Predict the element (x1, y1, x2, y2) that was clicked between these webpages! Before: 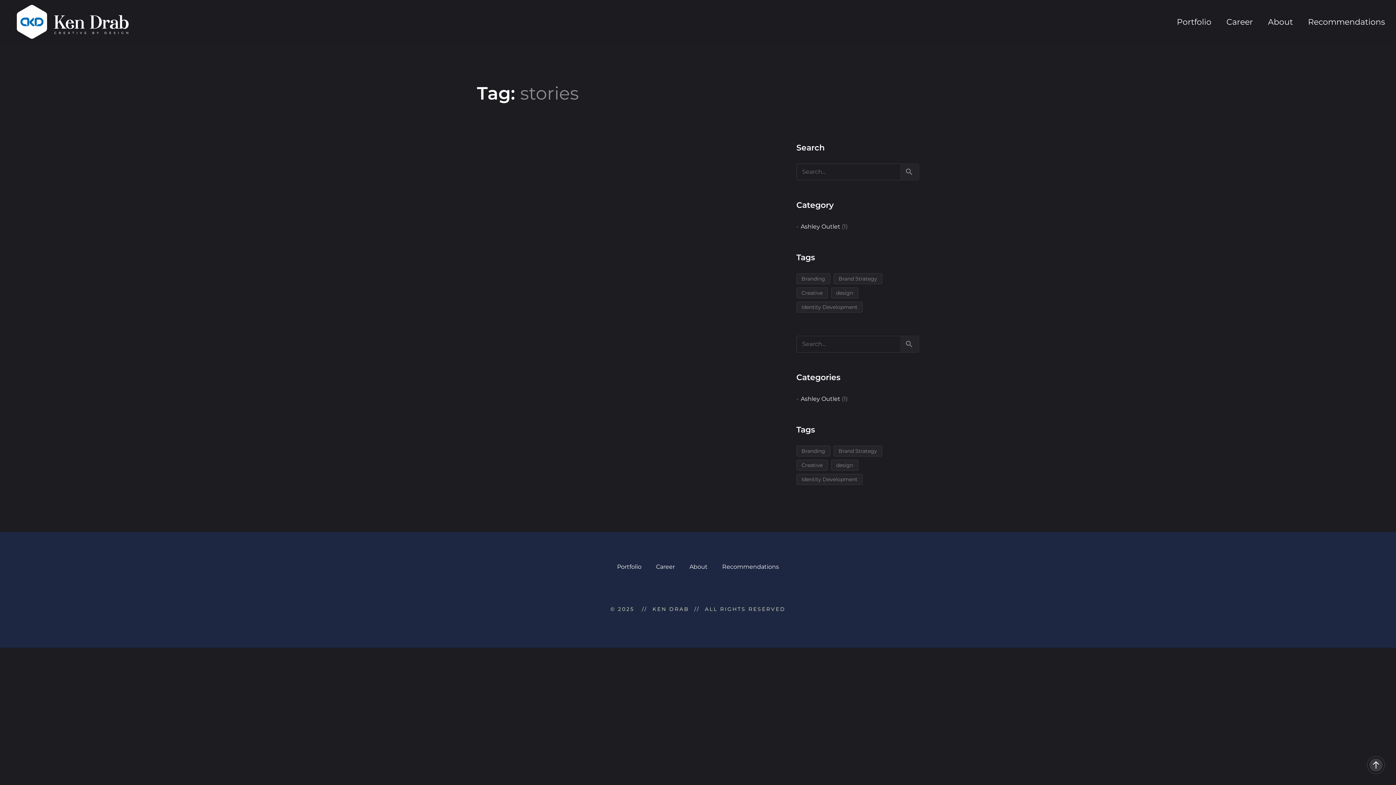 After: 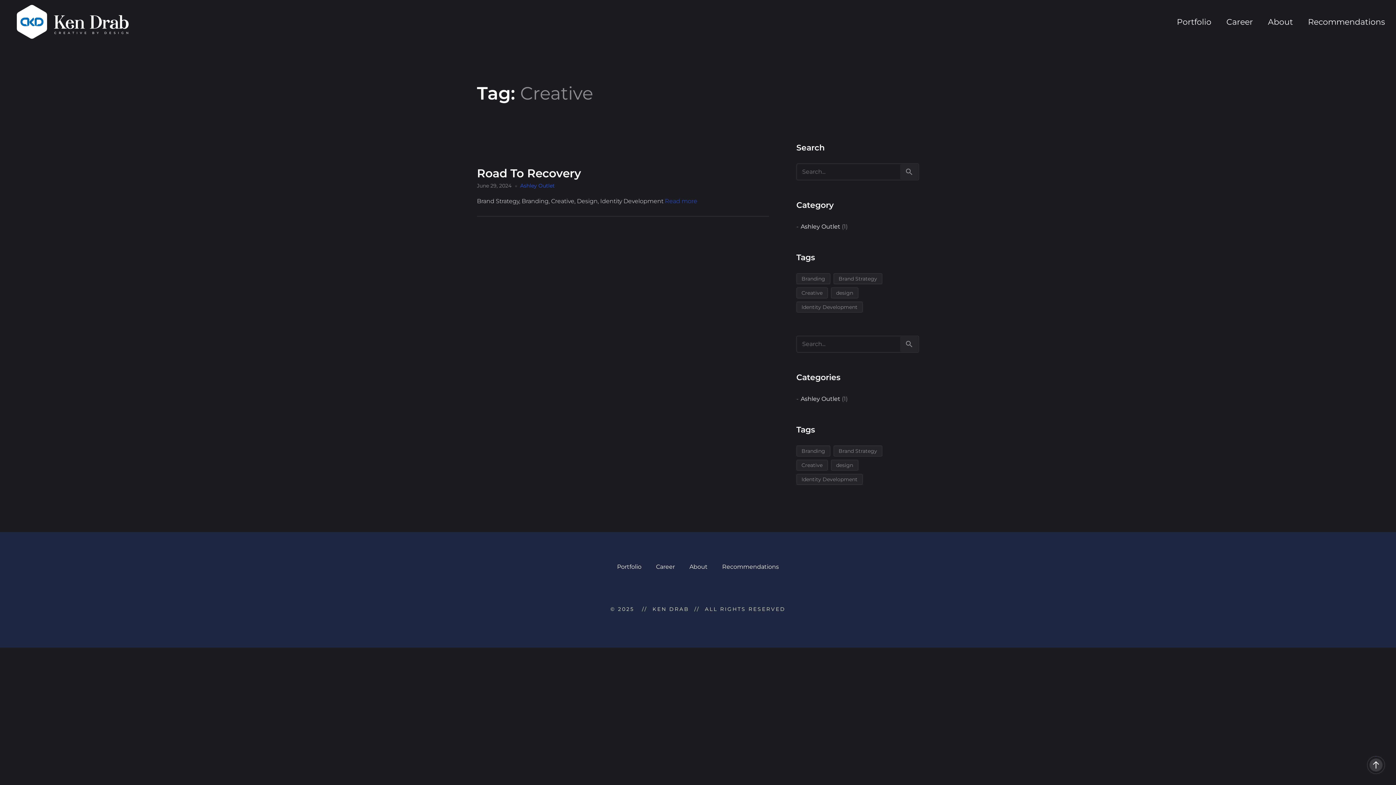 Action: bbox: (796, 460, 827, 470) label: Creative (1 item)